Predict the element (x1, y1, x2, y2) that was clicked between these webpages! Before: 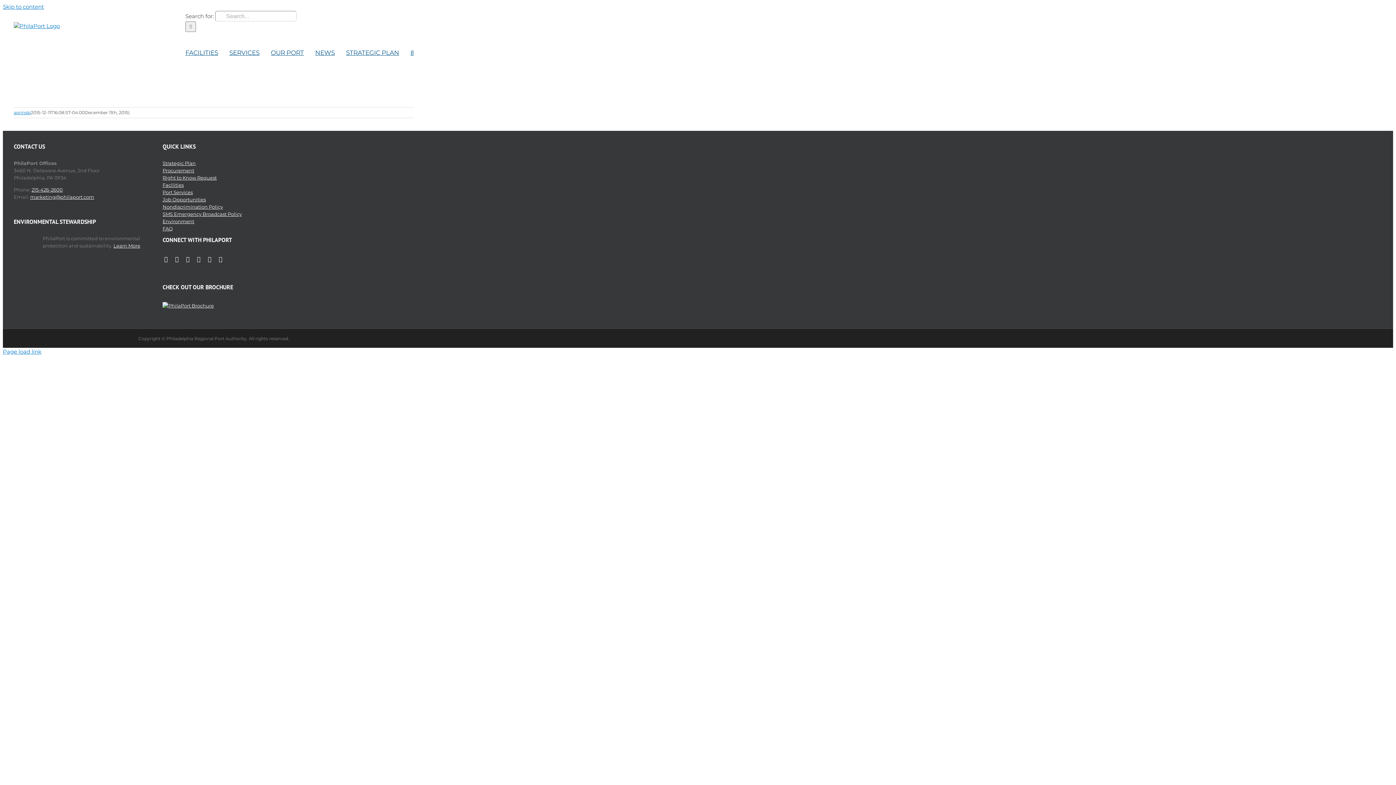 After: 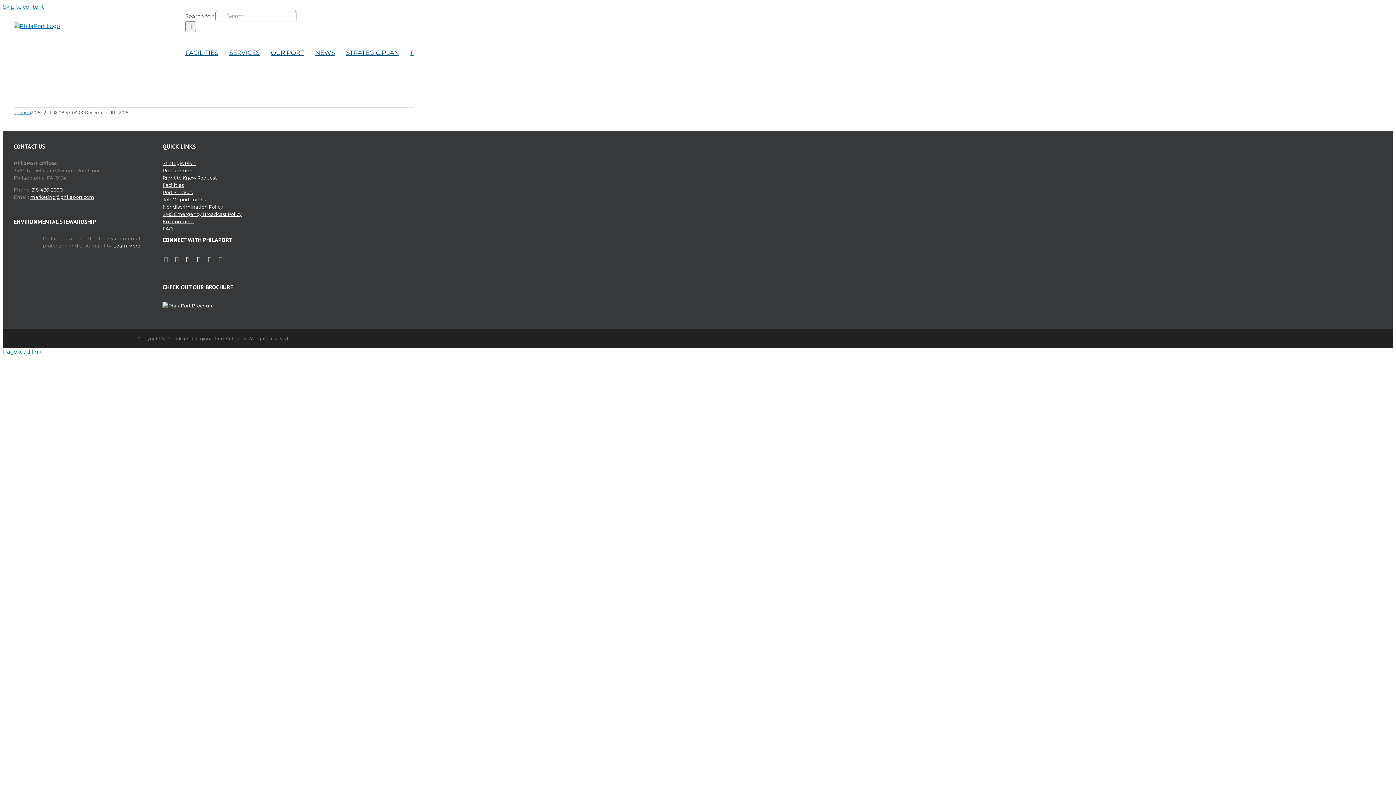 Action: bbox: (410, 32, 413, 73) label: Search